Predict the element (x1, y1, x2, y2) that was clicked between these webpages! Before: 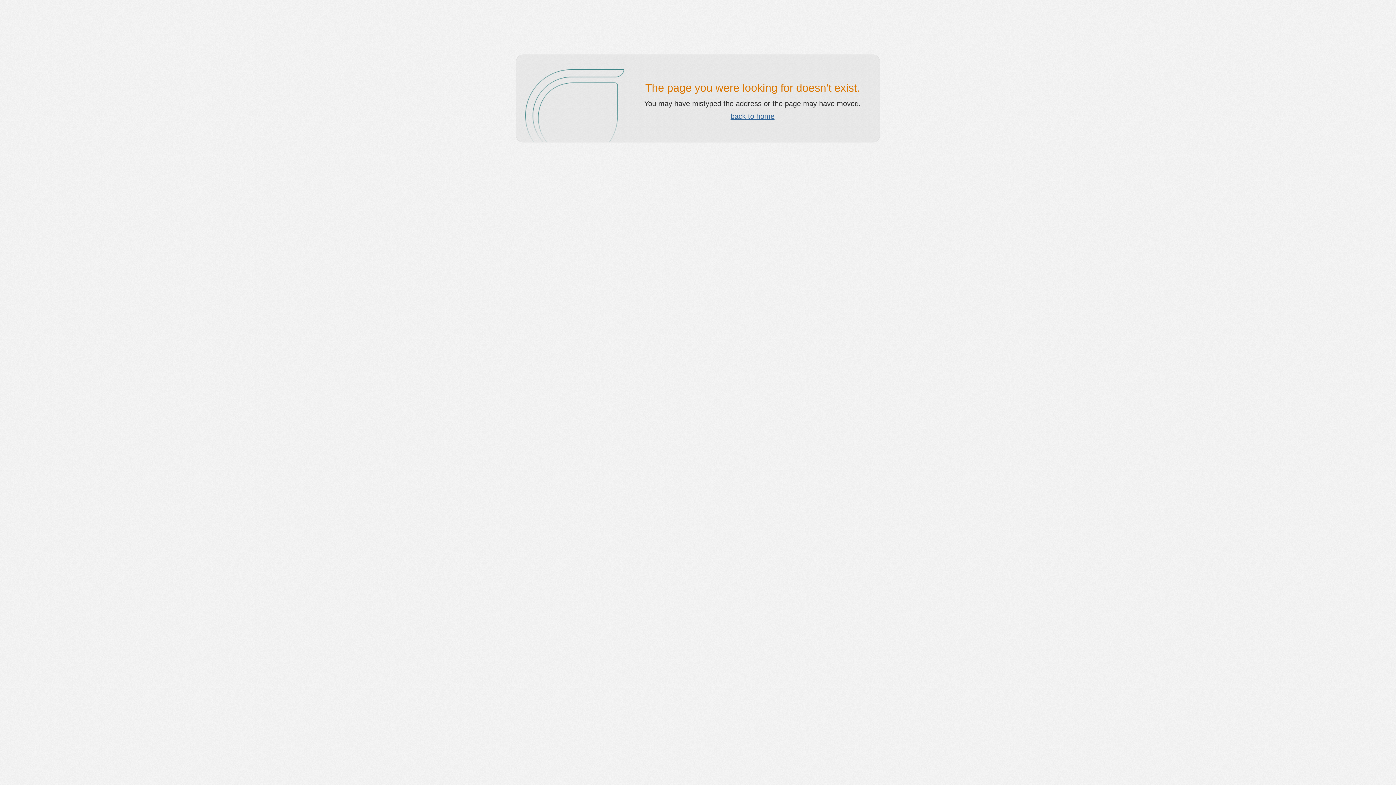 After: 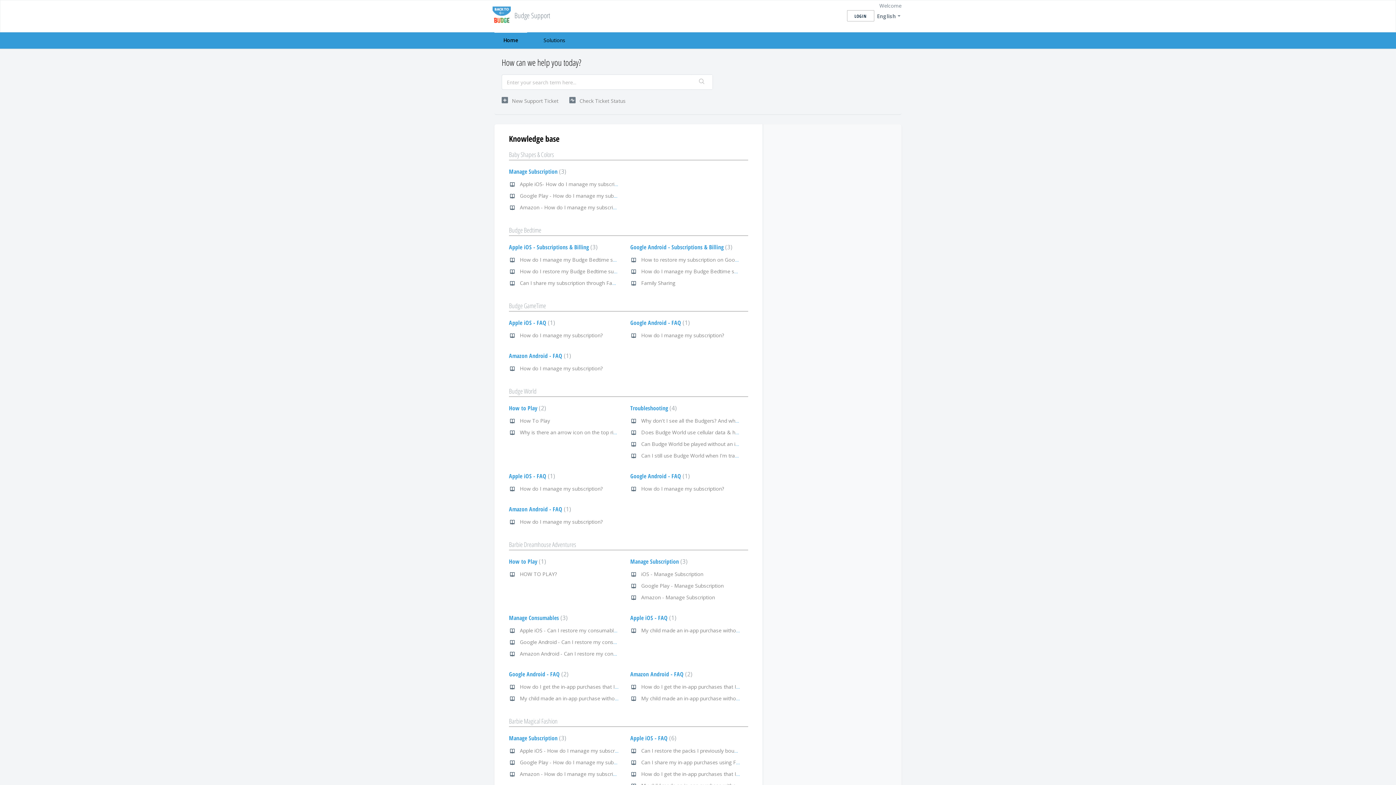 Action: bbox: (730, 112, 774, 120) label: back to home